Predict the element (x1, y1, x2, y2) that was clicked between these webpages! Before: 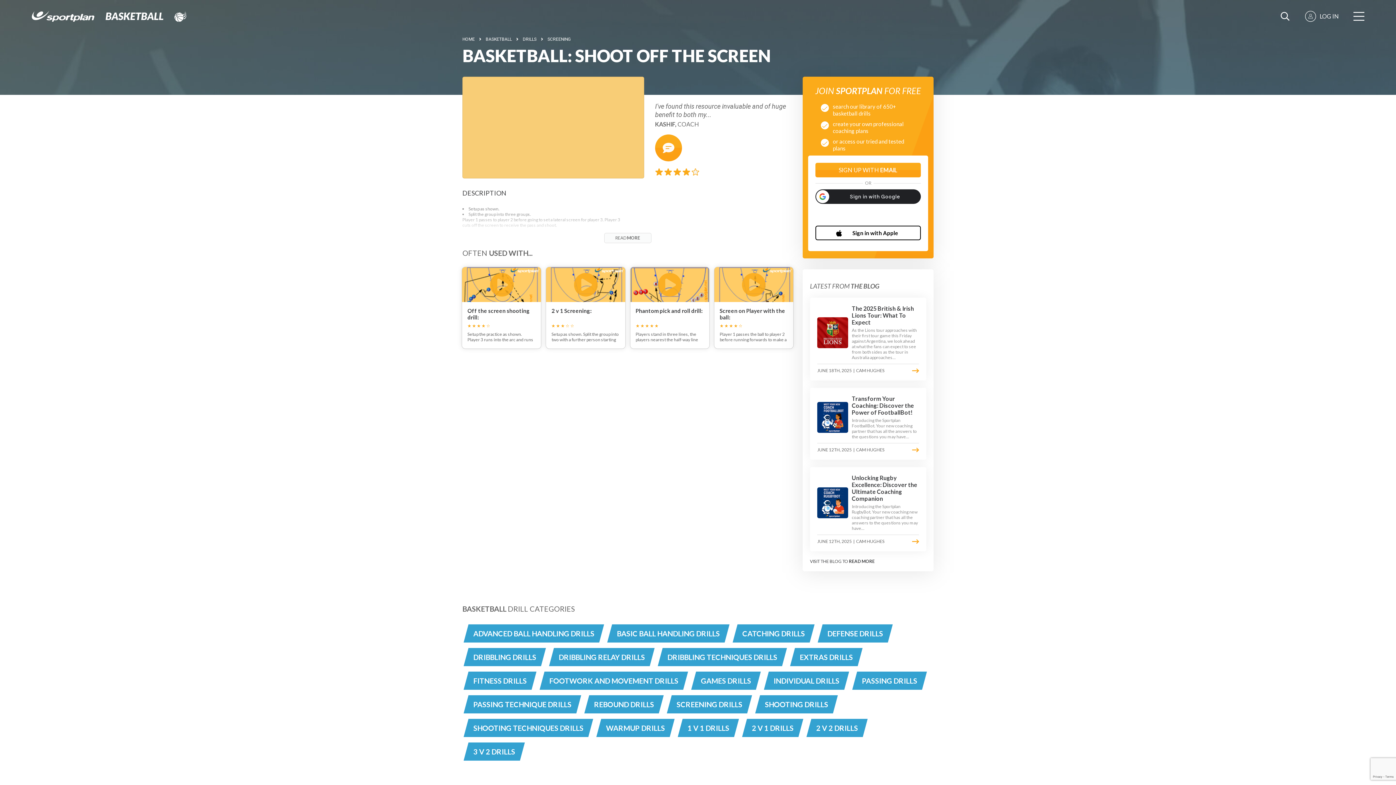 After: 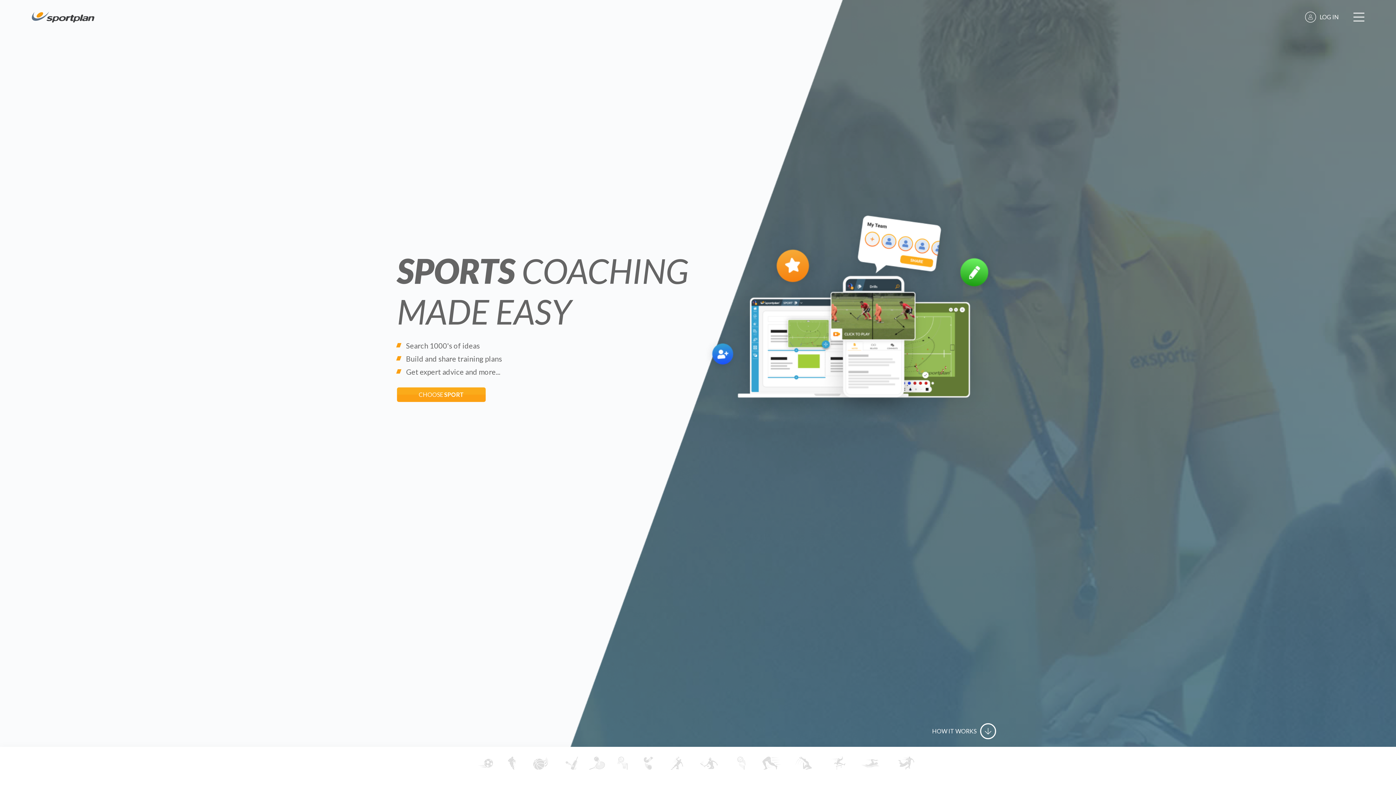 Action: bbox: (462, 36, 474, 42) label: HOME